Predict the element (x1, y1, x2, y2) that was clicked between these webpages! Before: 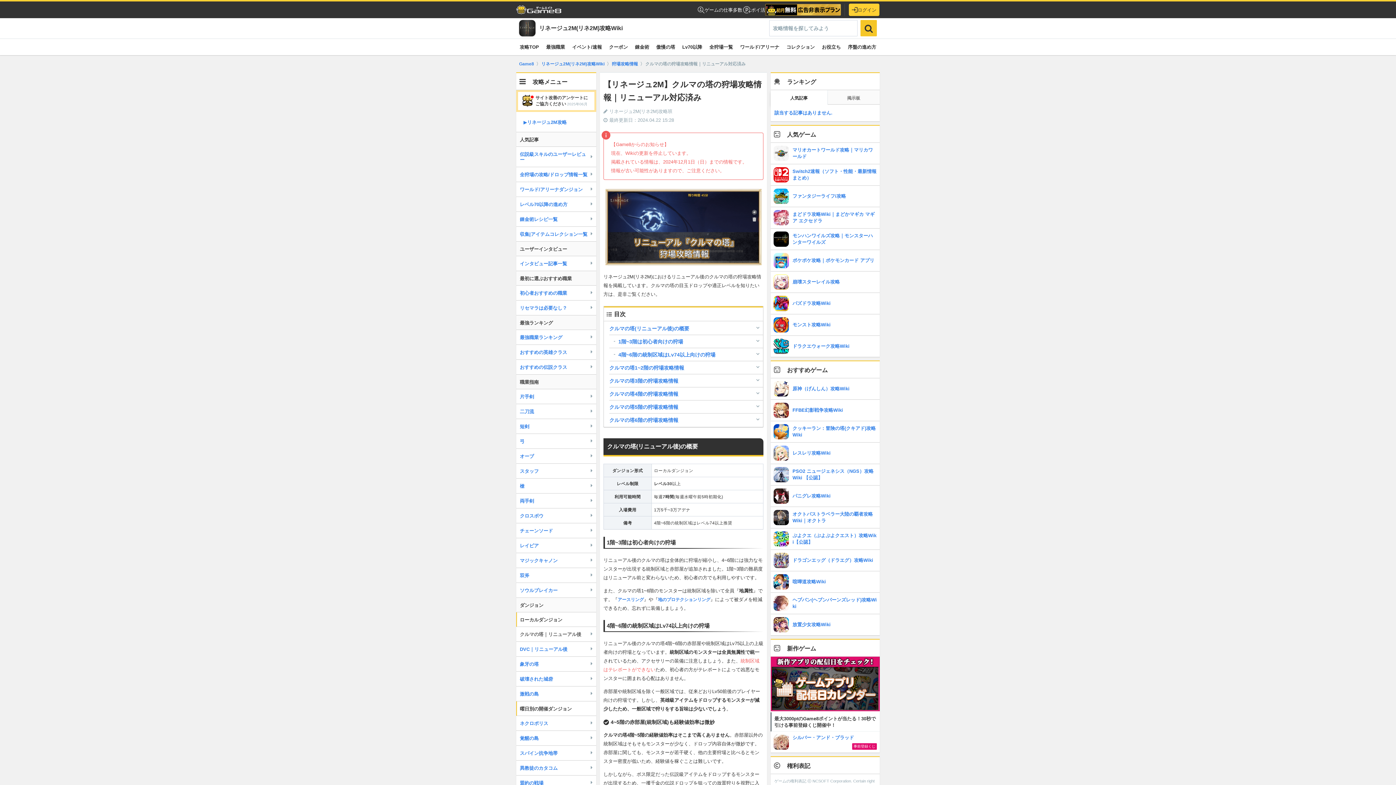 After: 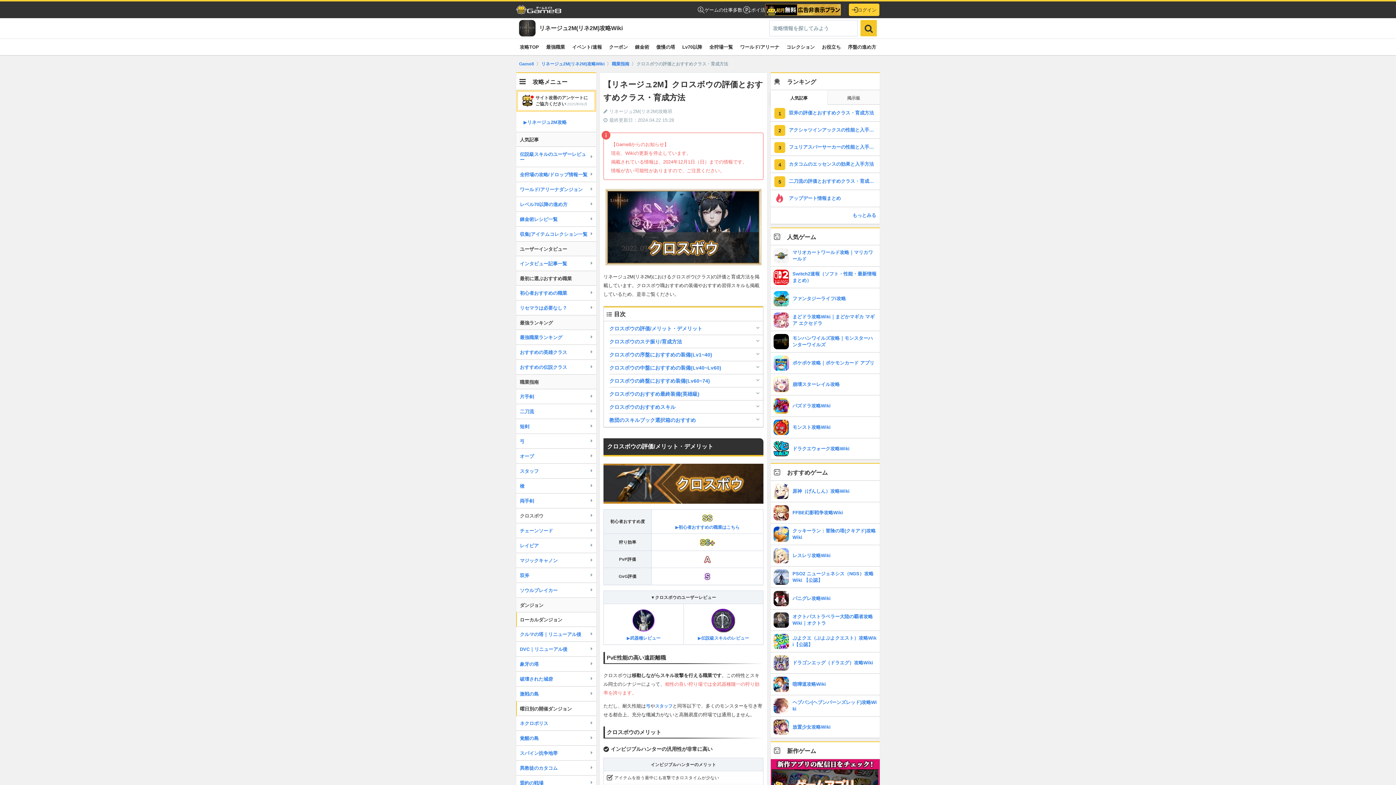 Action: bbox: (516, 508, 596, 523) label: クロスボウ